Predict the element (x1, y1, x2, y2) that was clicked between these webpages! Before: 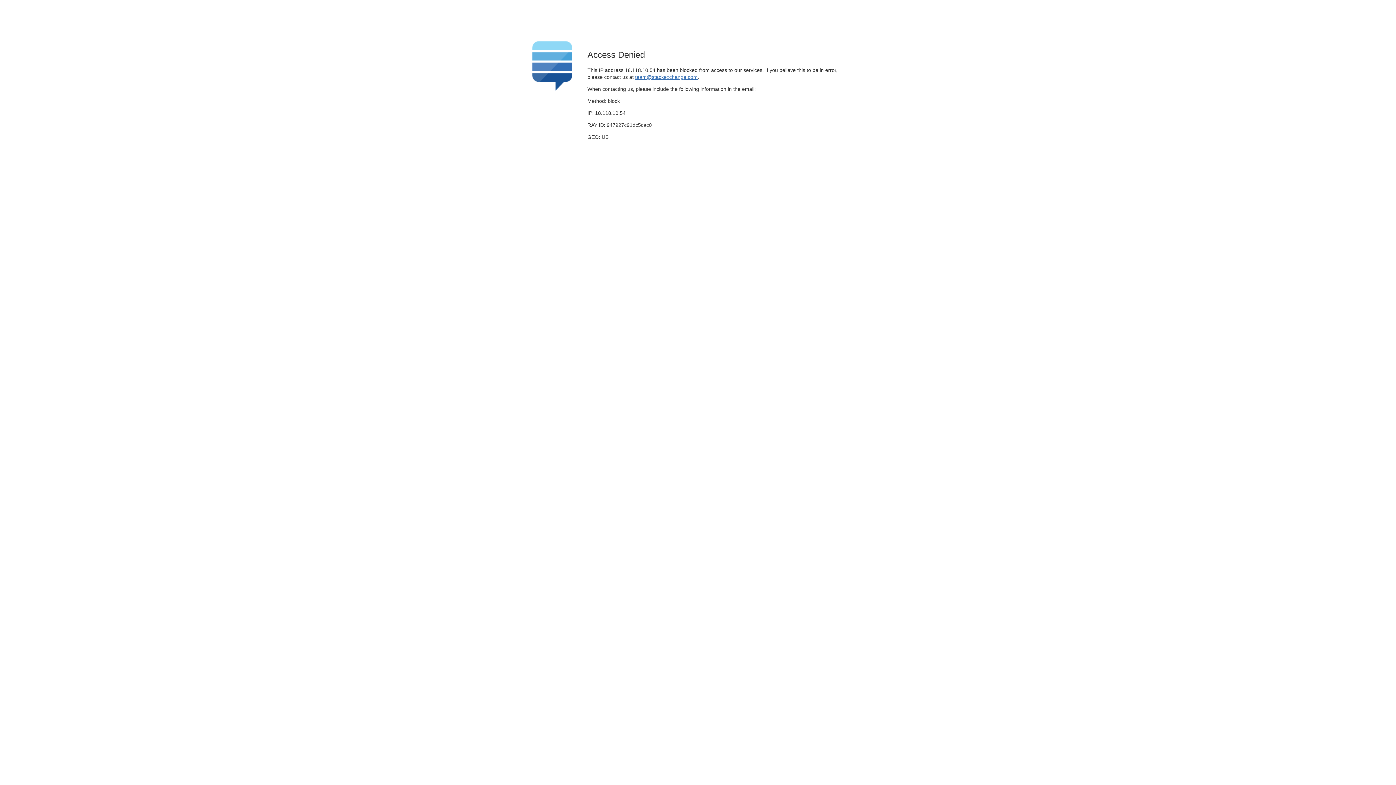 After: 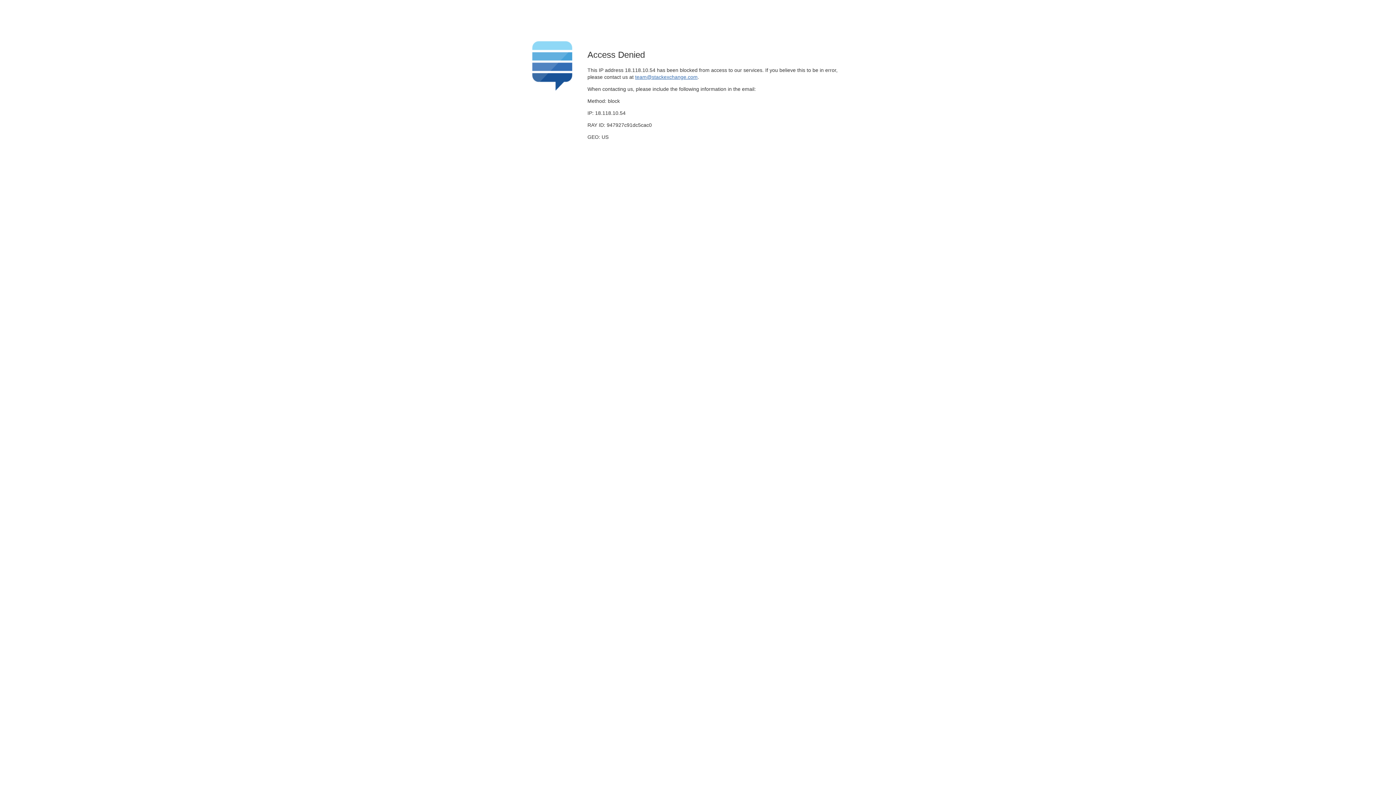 Action: bbox: (635, 74, 697, 79) label: team@stackexchange.com